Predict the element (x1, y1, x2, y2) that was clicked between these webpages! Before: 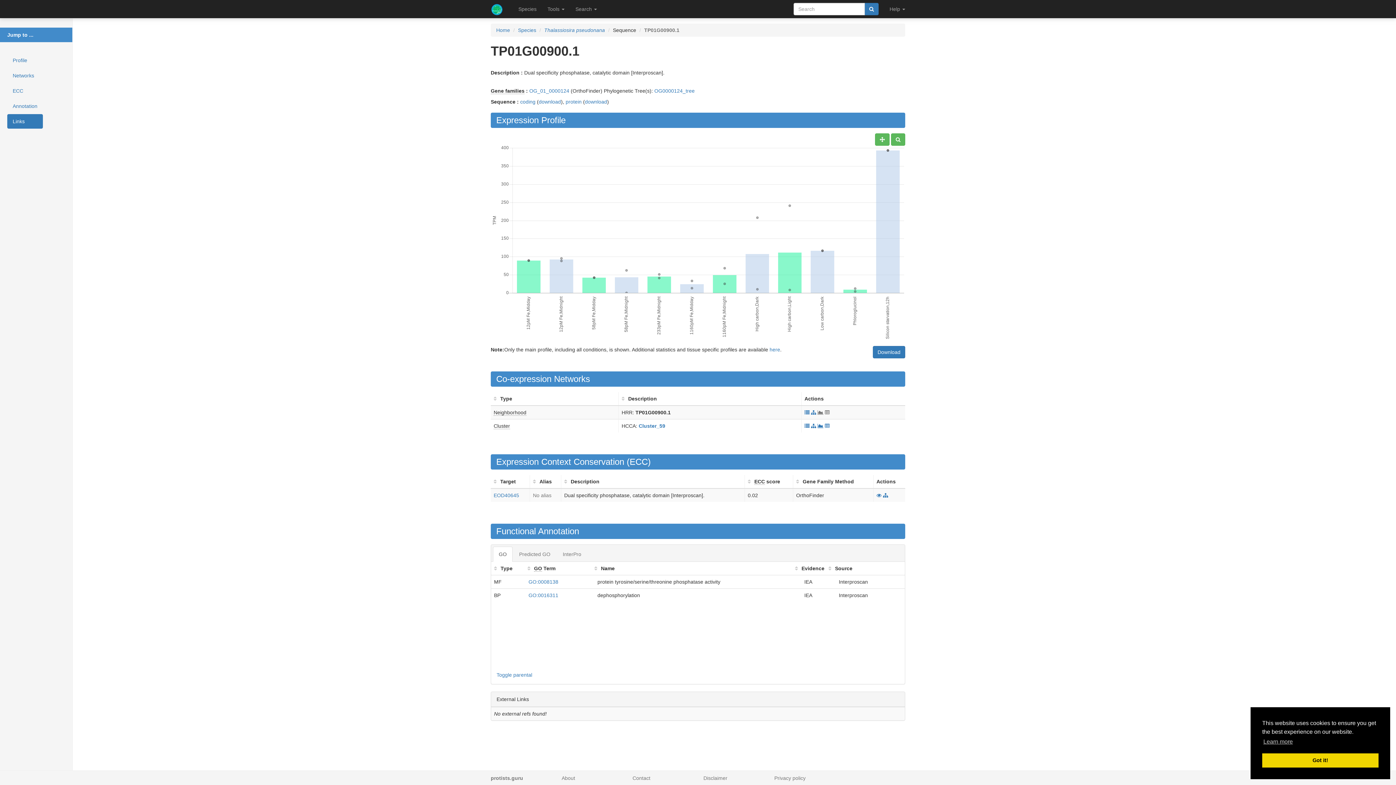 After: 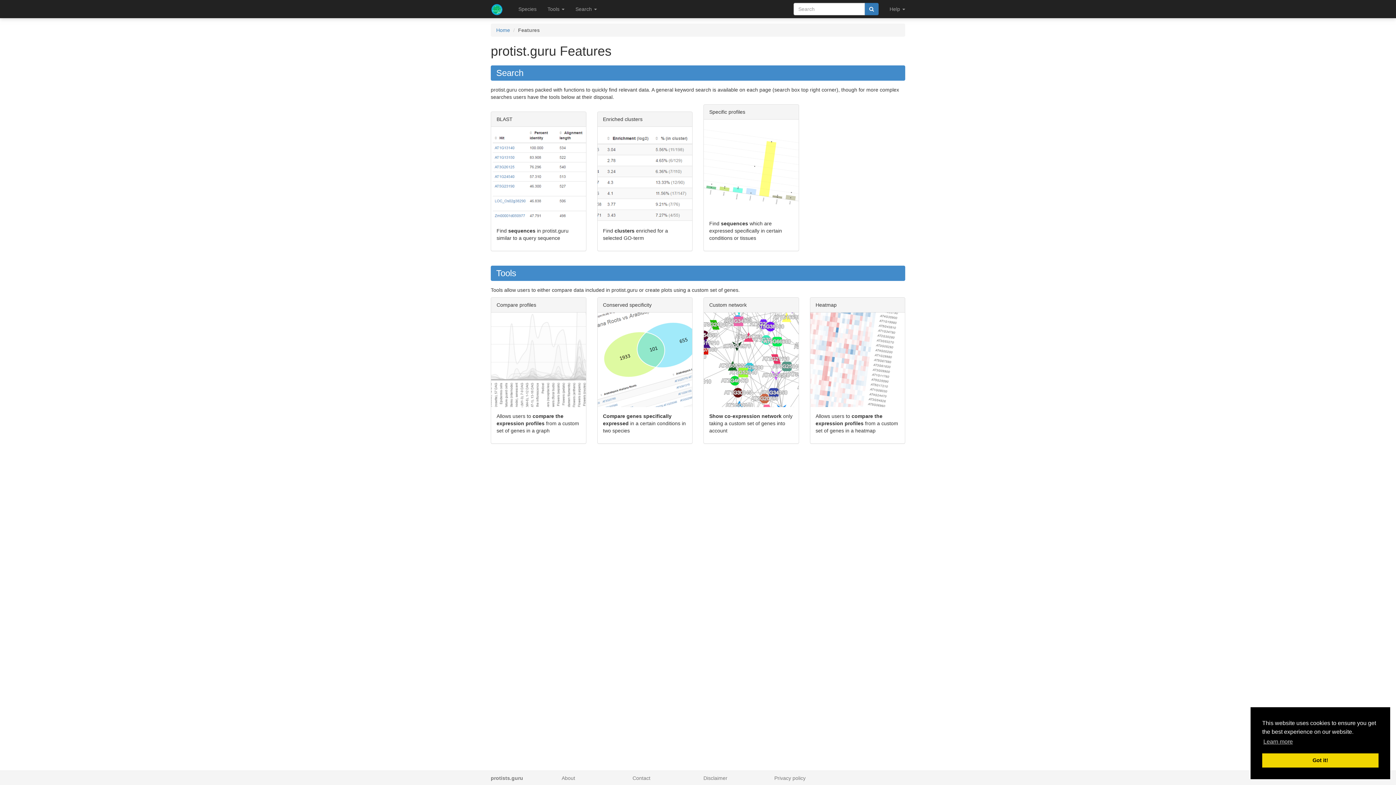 Action: label: protists.guru bbox: (490, 775, 523, 781)